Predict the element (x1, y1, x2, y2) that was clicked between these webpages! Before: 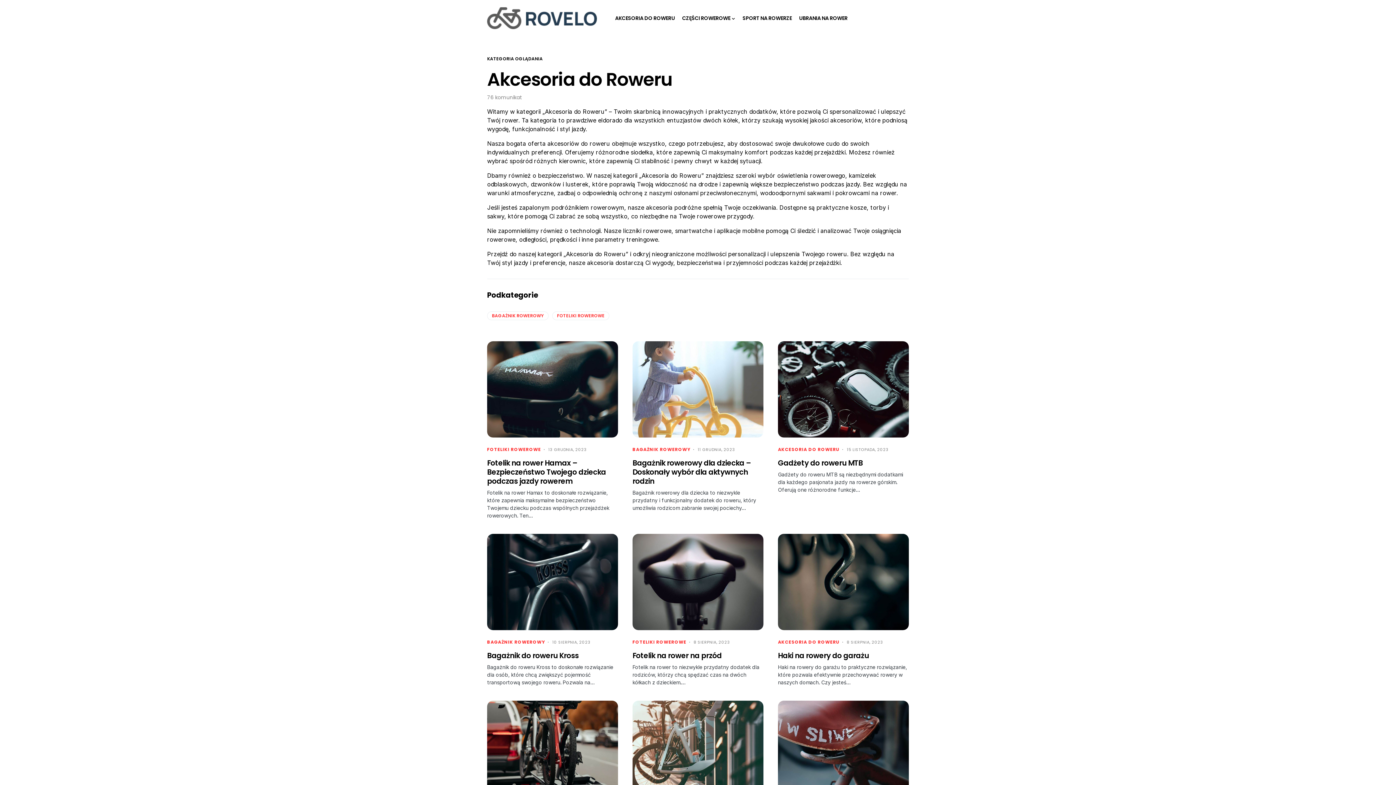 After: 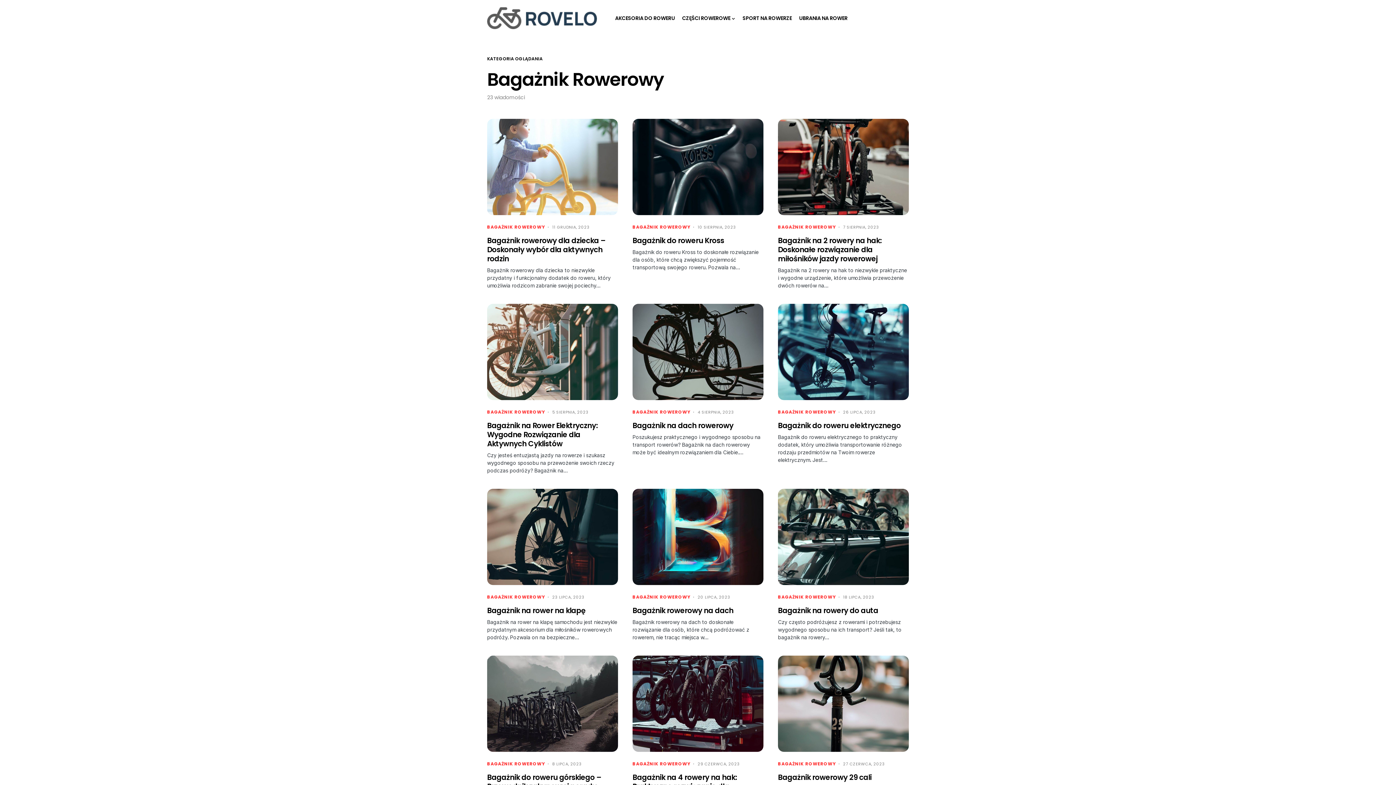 Action: label: BAGAŻNIK ROWEROWY bbox: (487, 311, 548, 320)